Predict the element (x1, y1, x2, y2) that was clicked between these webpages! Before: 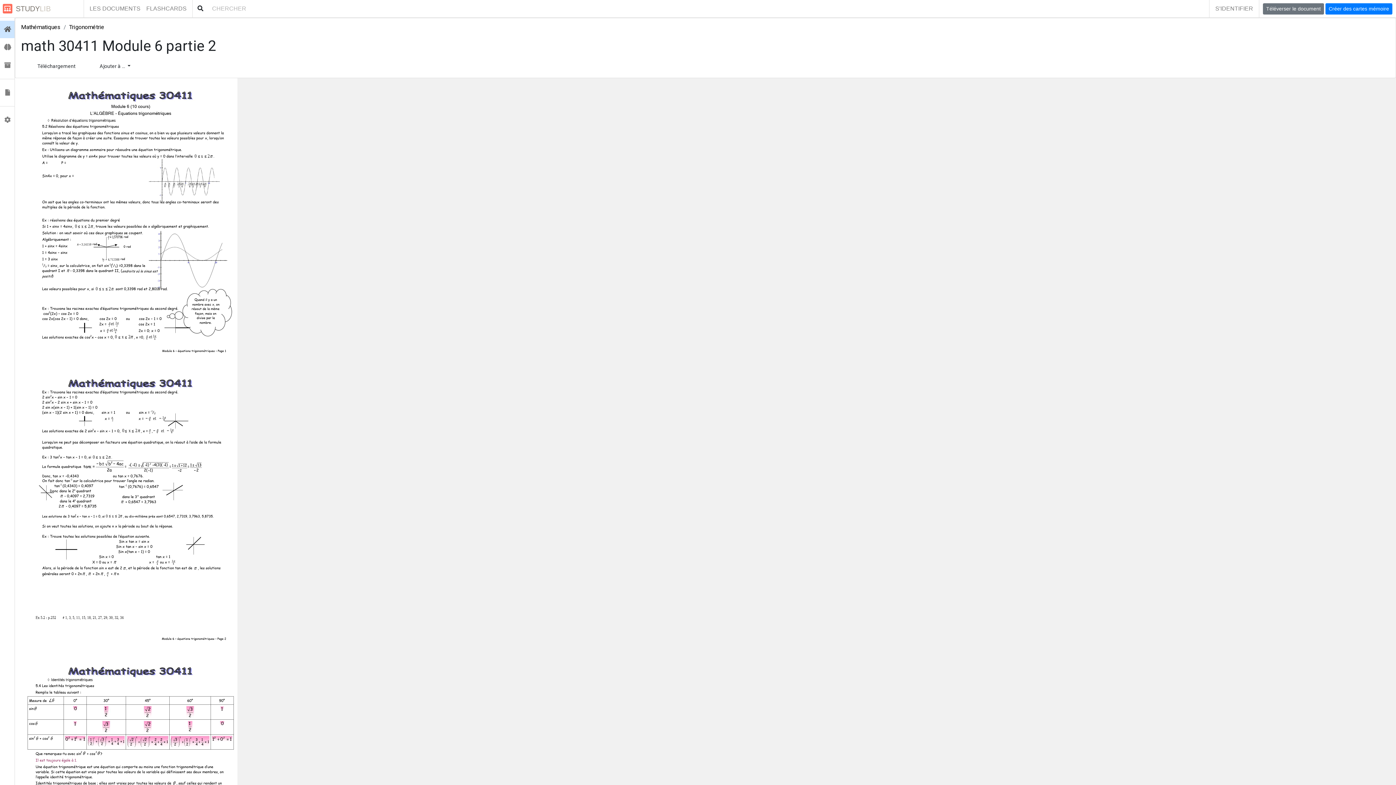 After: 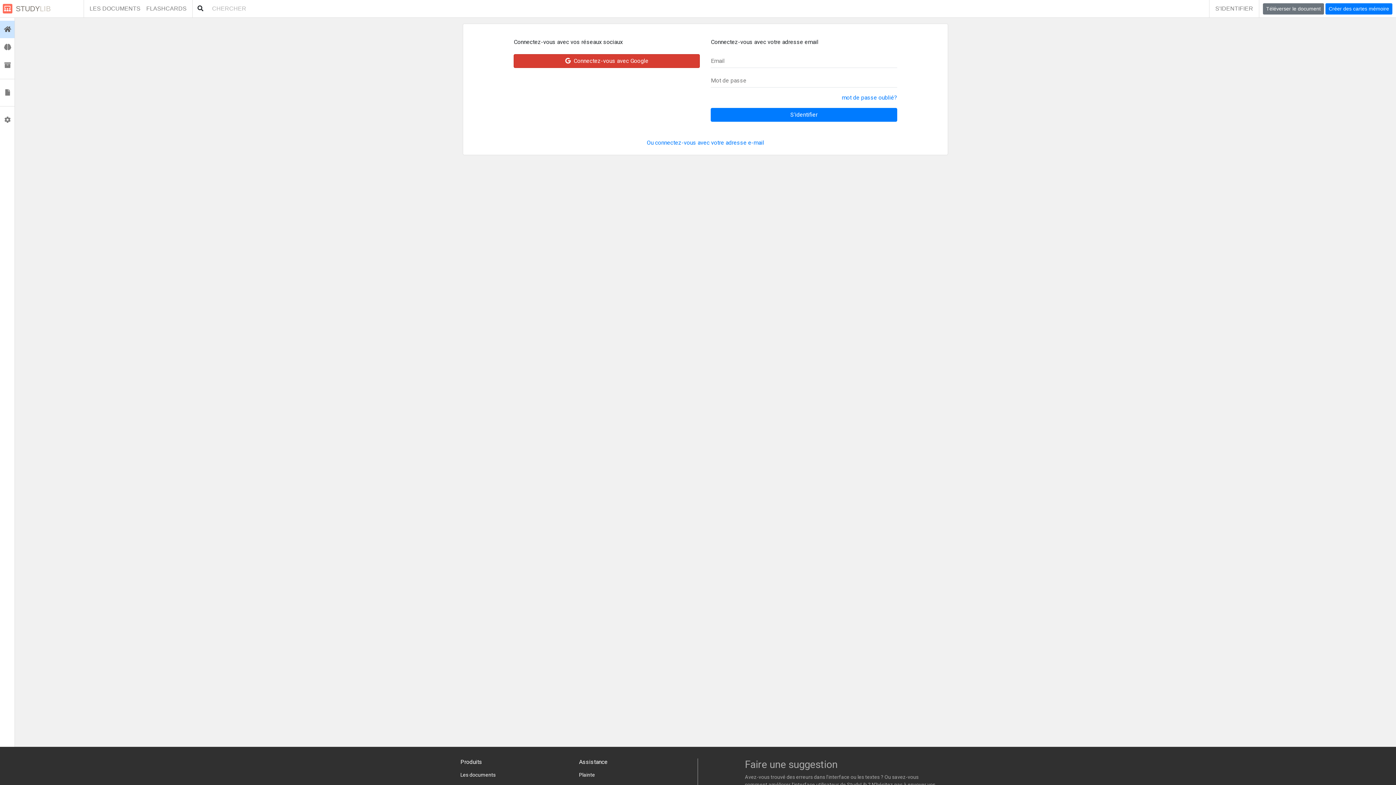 Action: label:  Flashcards bbox: (0, 38, 14, 56)